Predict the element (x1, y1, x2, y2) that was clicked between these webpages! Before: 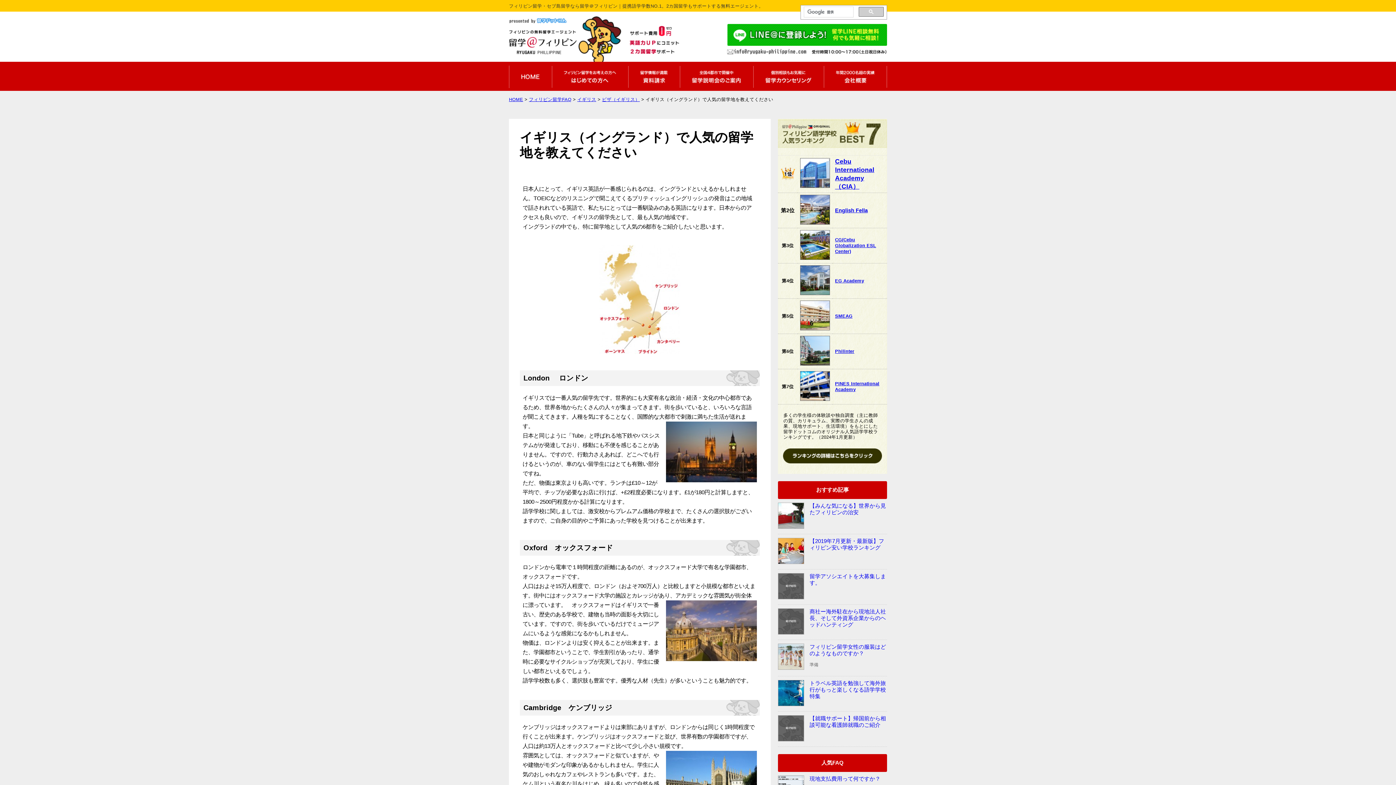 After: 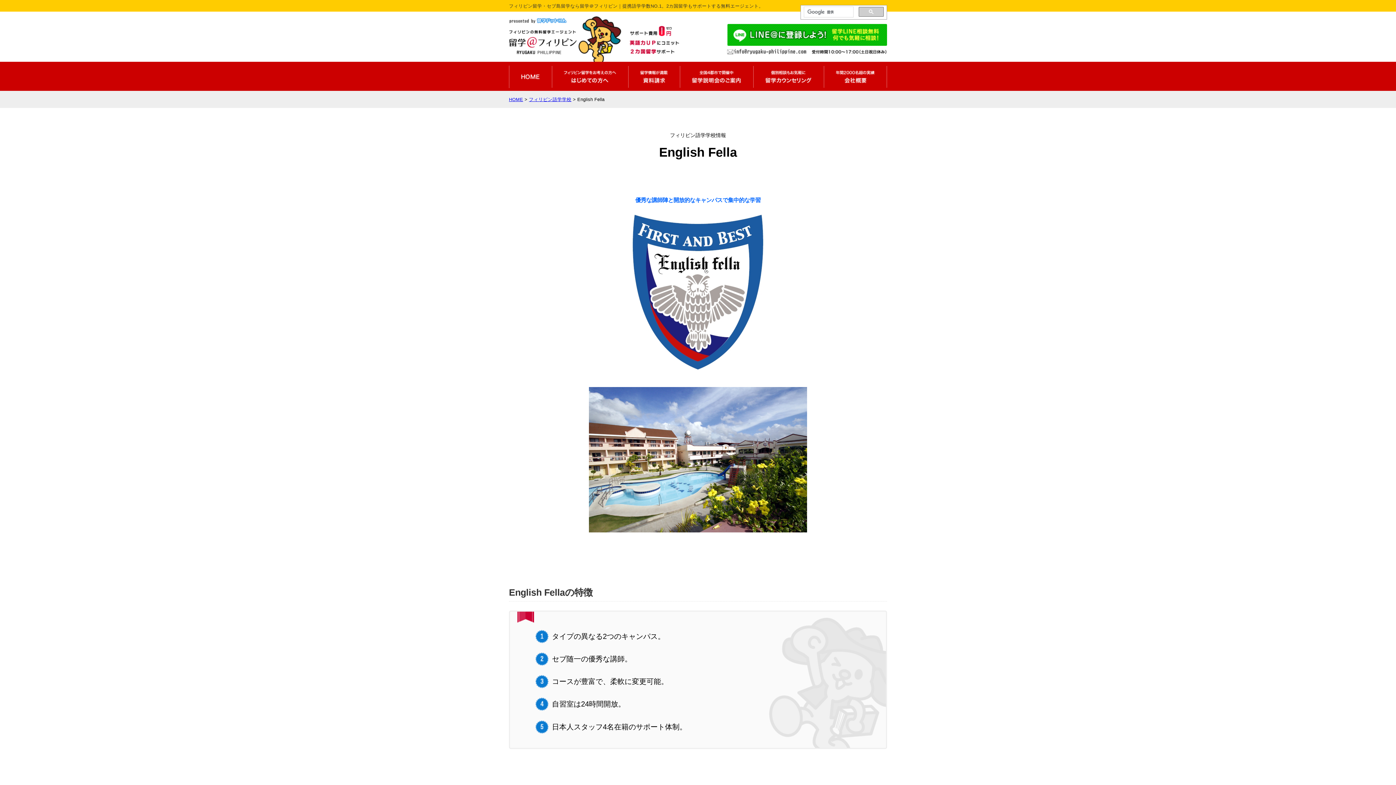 Action: bbox: (835, 207, 868, 213) label: English Fella